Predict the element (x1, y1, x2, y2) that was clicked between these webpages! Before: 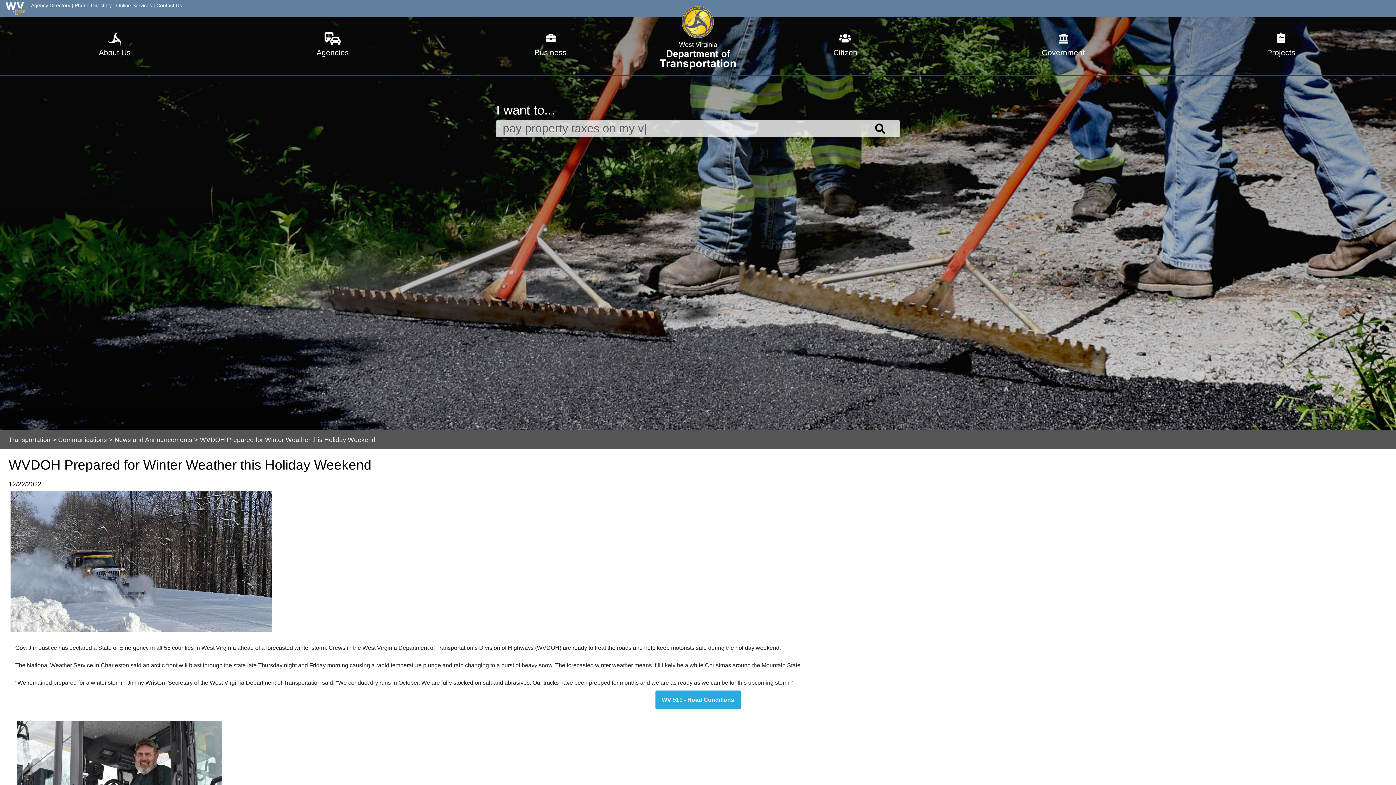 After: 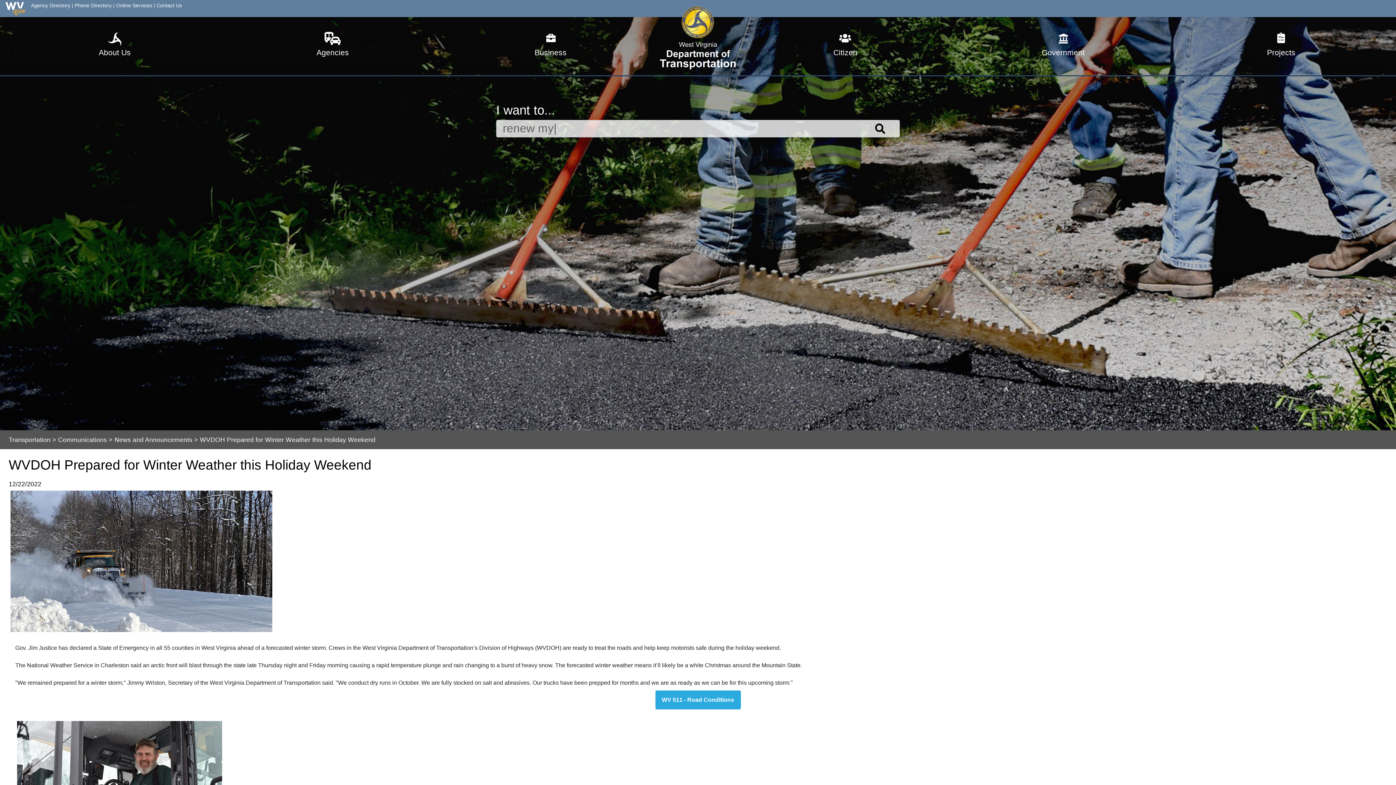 Action: label: SERVICES bbox: (633, 146, 762, 163)